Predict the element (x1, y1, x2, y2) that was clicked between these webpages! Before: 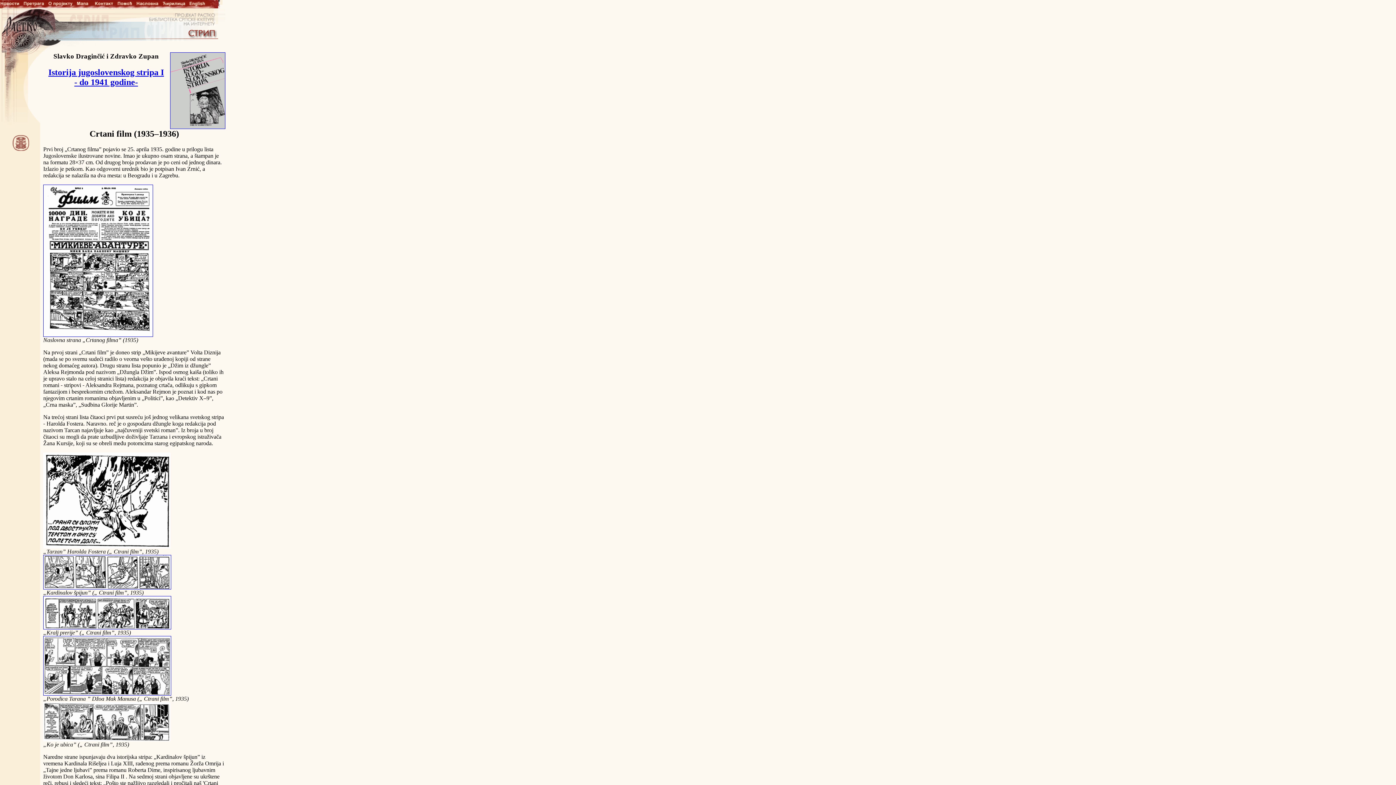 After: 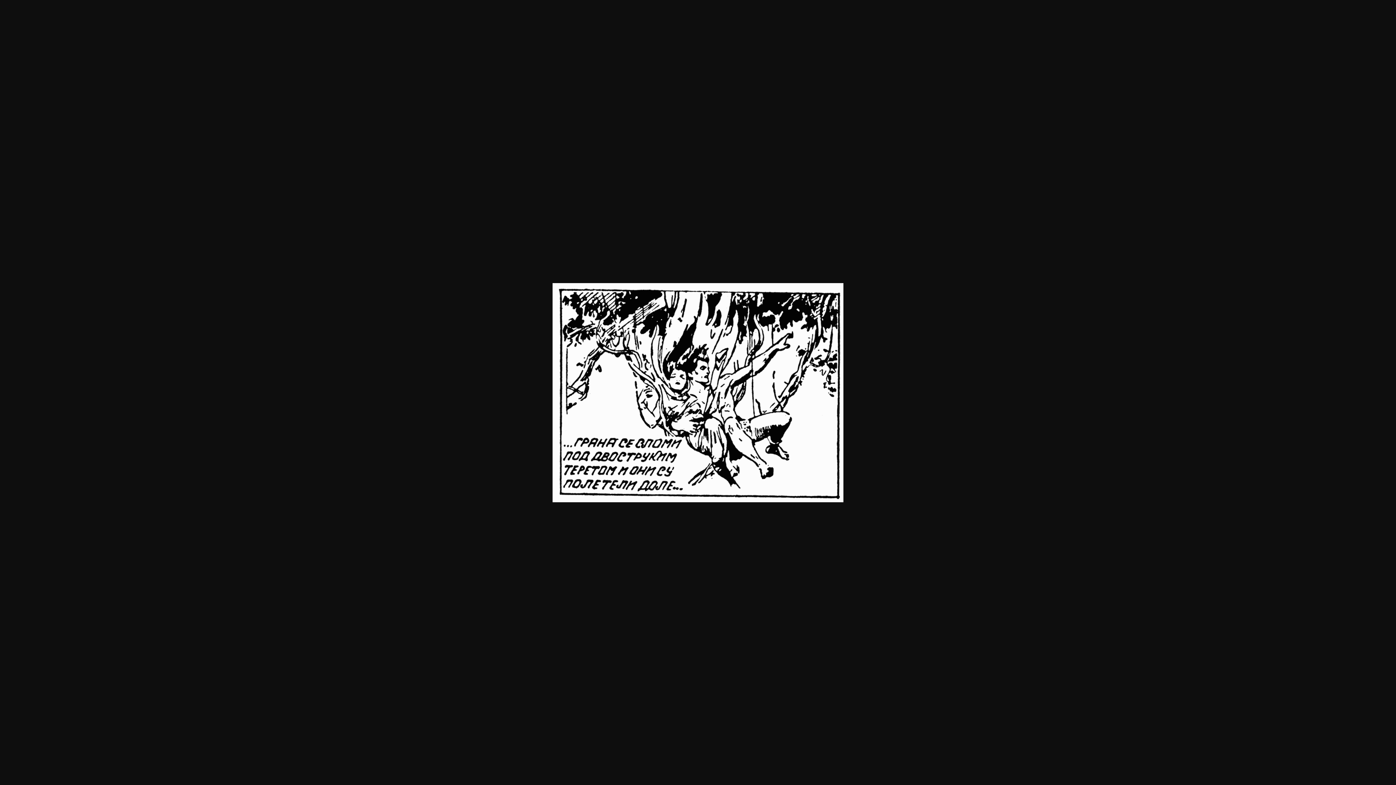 Action: bbox: (43, 543, 170, 549)